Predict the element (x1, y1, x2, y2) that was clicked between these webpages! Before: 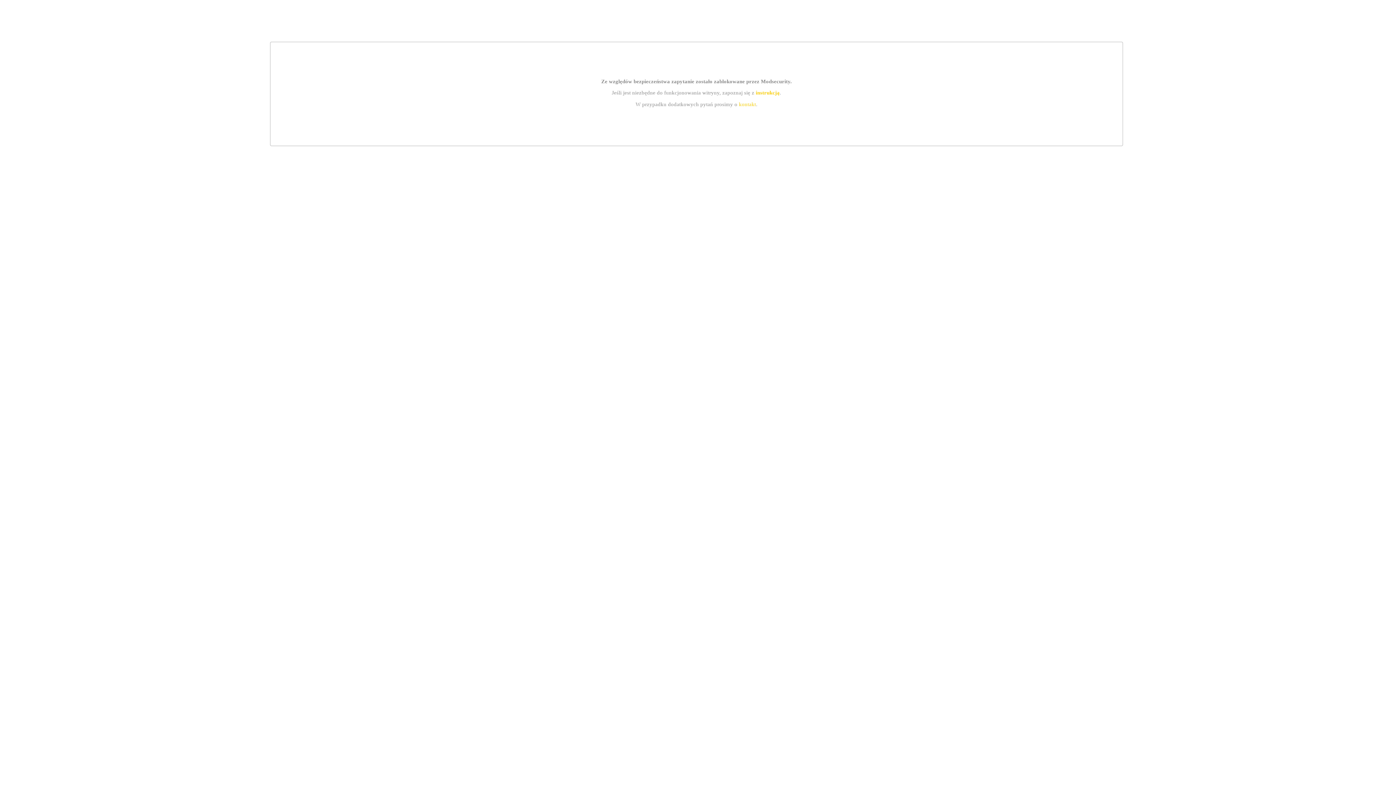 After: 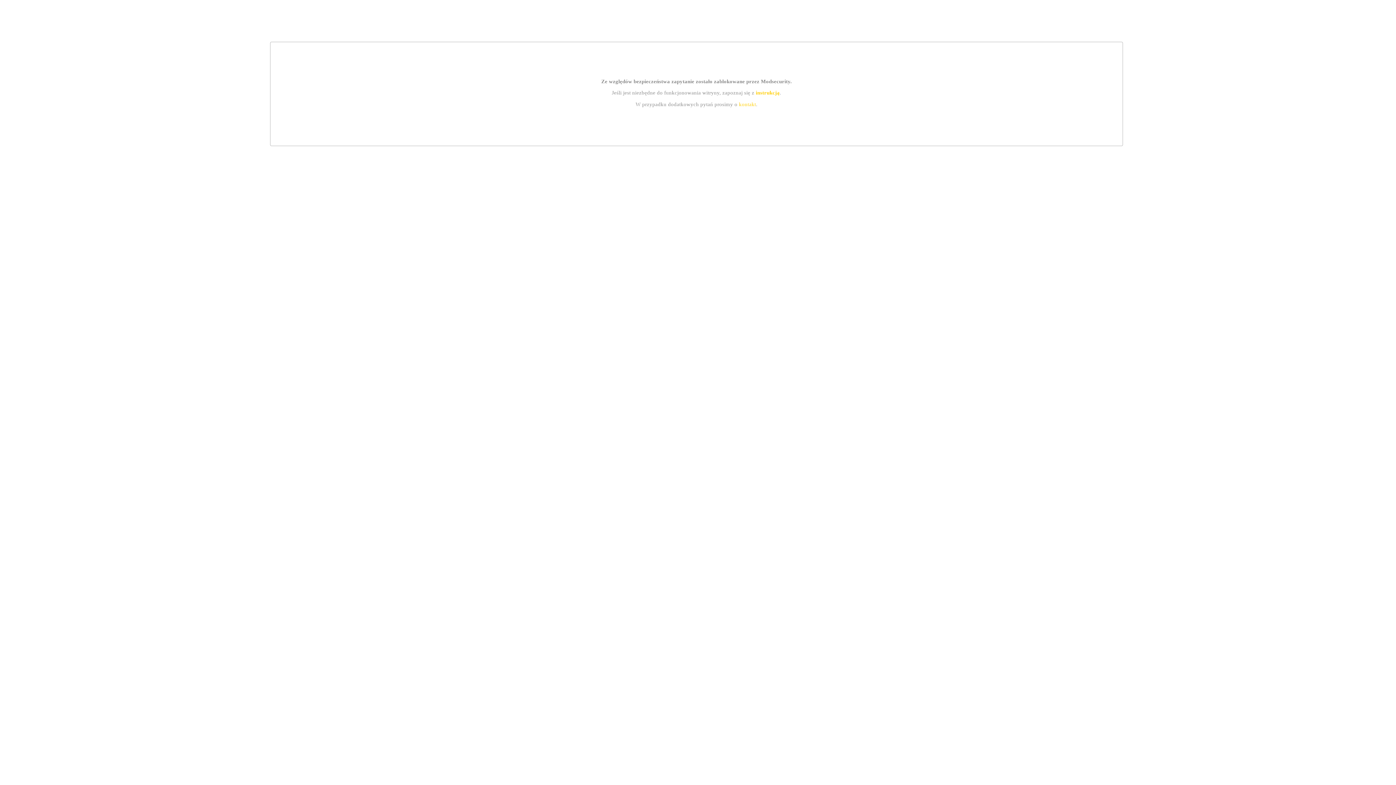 Action: bbox: (755, 89, 779, 95) label: instrukcją